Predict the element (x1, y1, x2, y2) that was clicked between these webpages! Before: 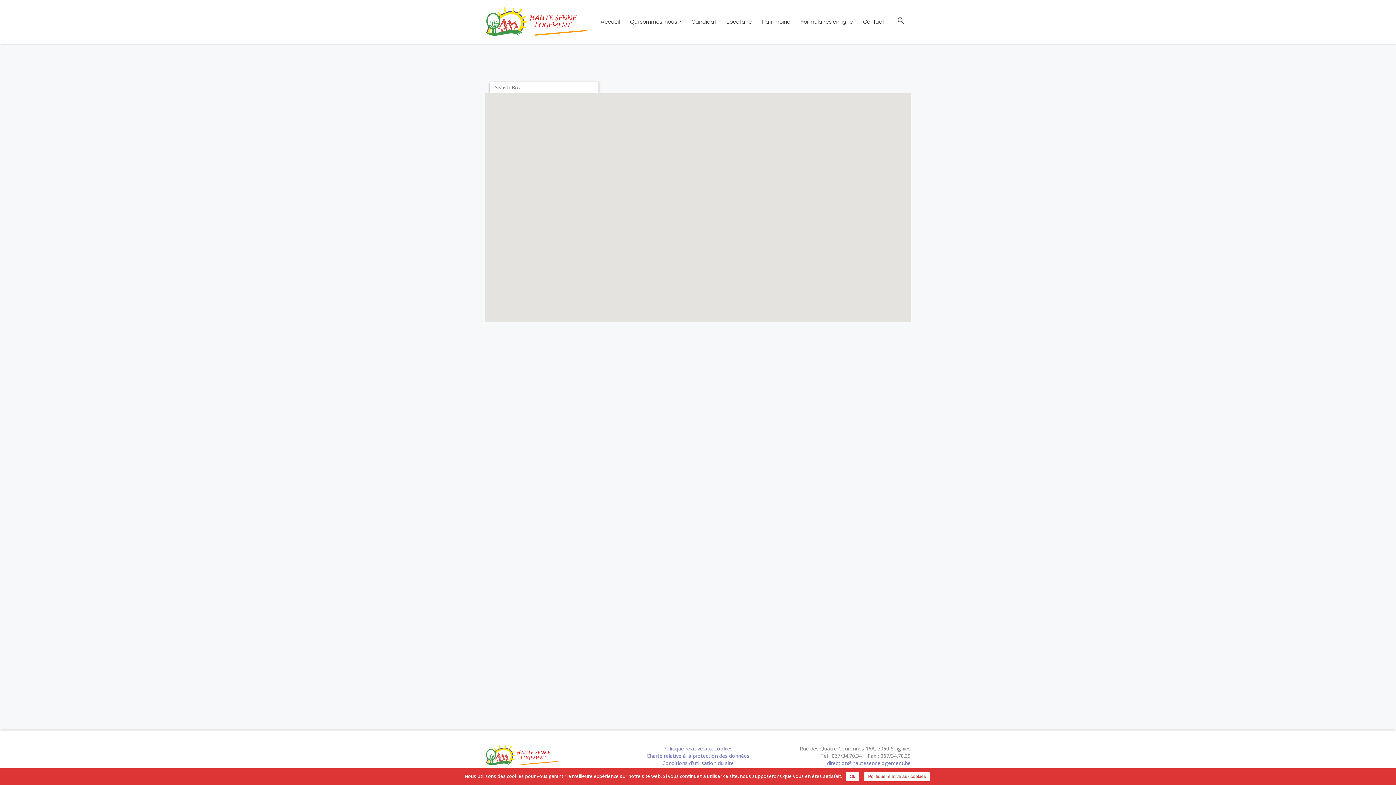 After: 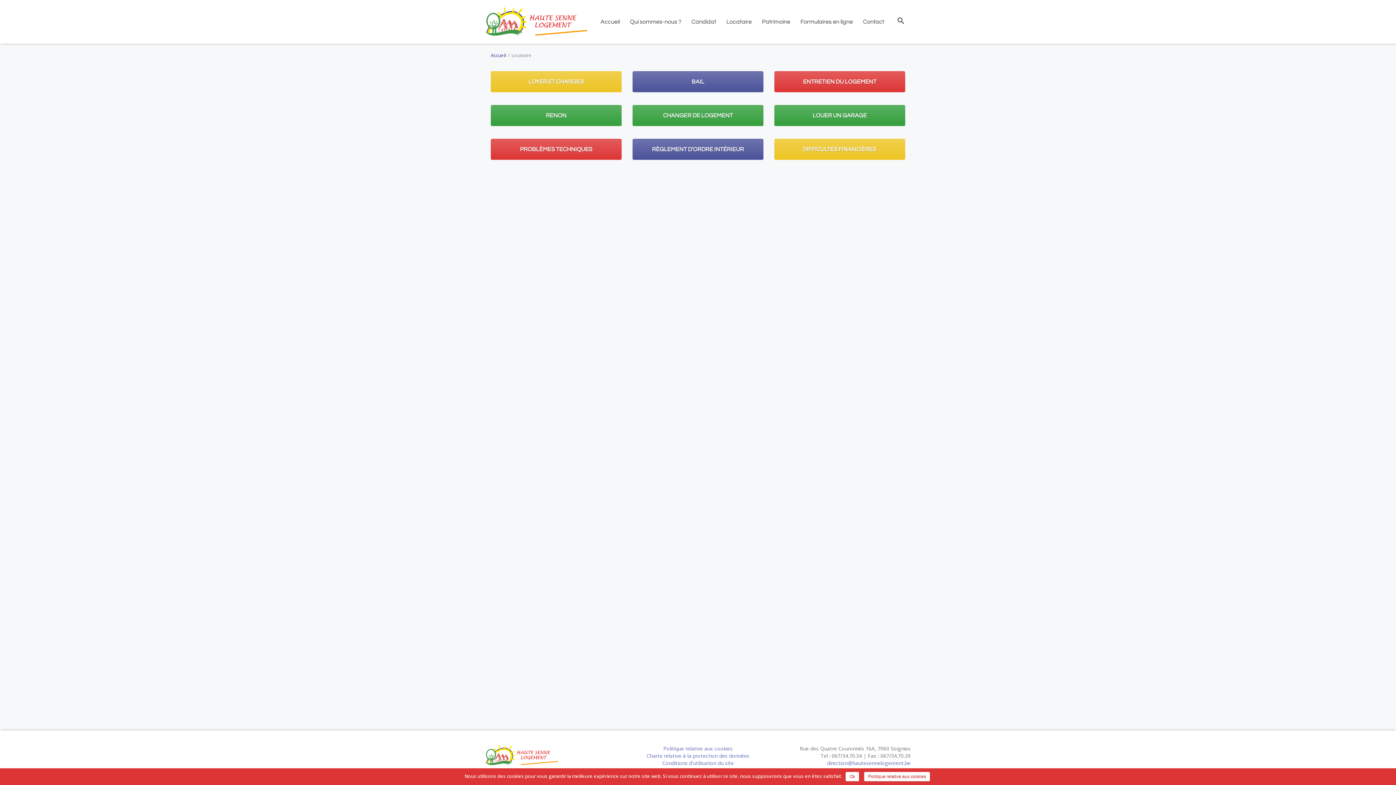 Action: label: Locataire bbox: (721, 13, 757, 30)